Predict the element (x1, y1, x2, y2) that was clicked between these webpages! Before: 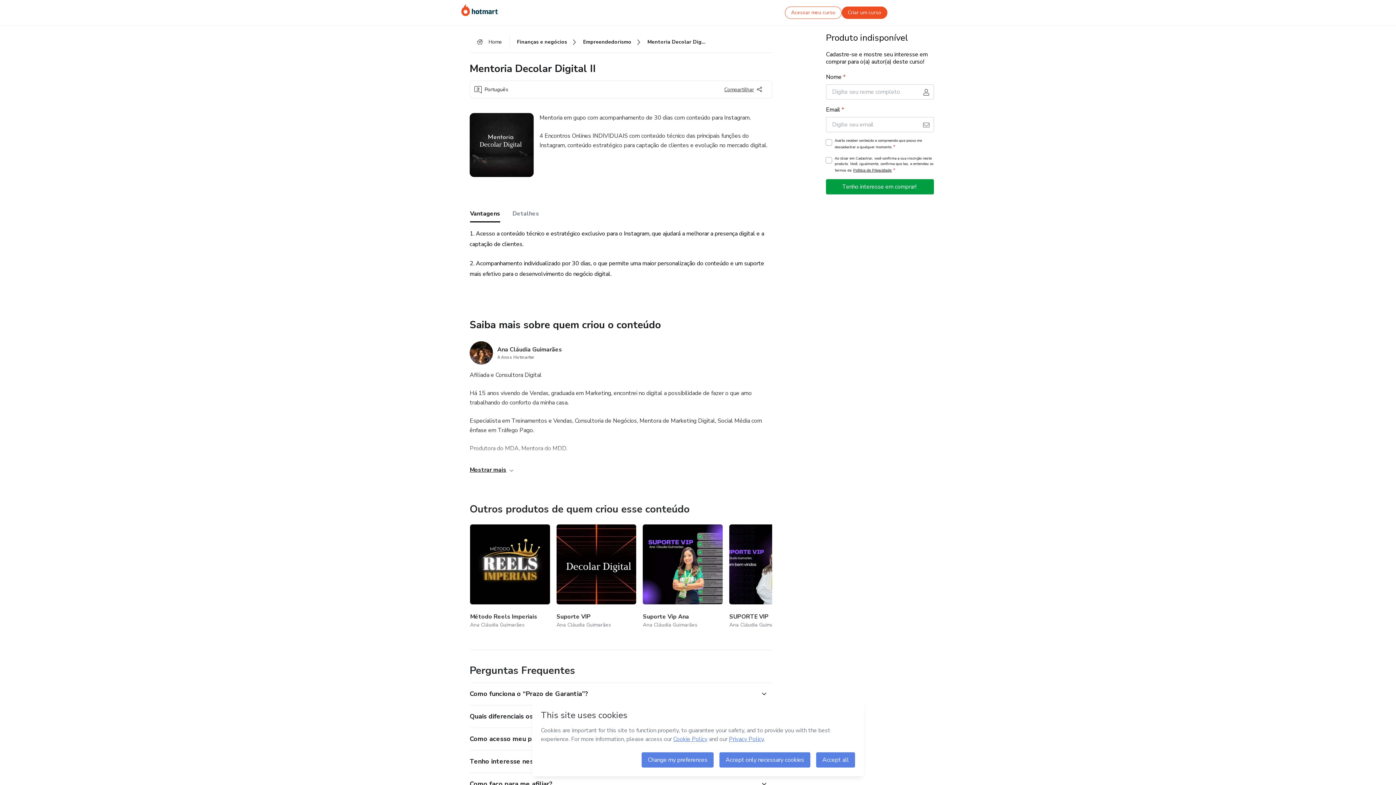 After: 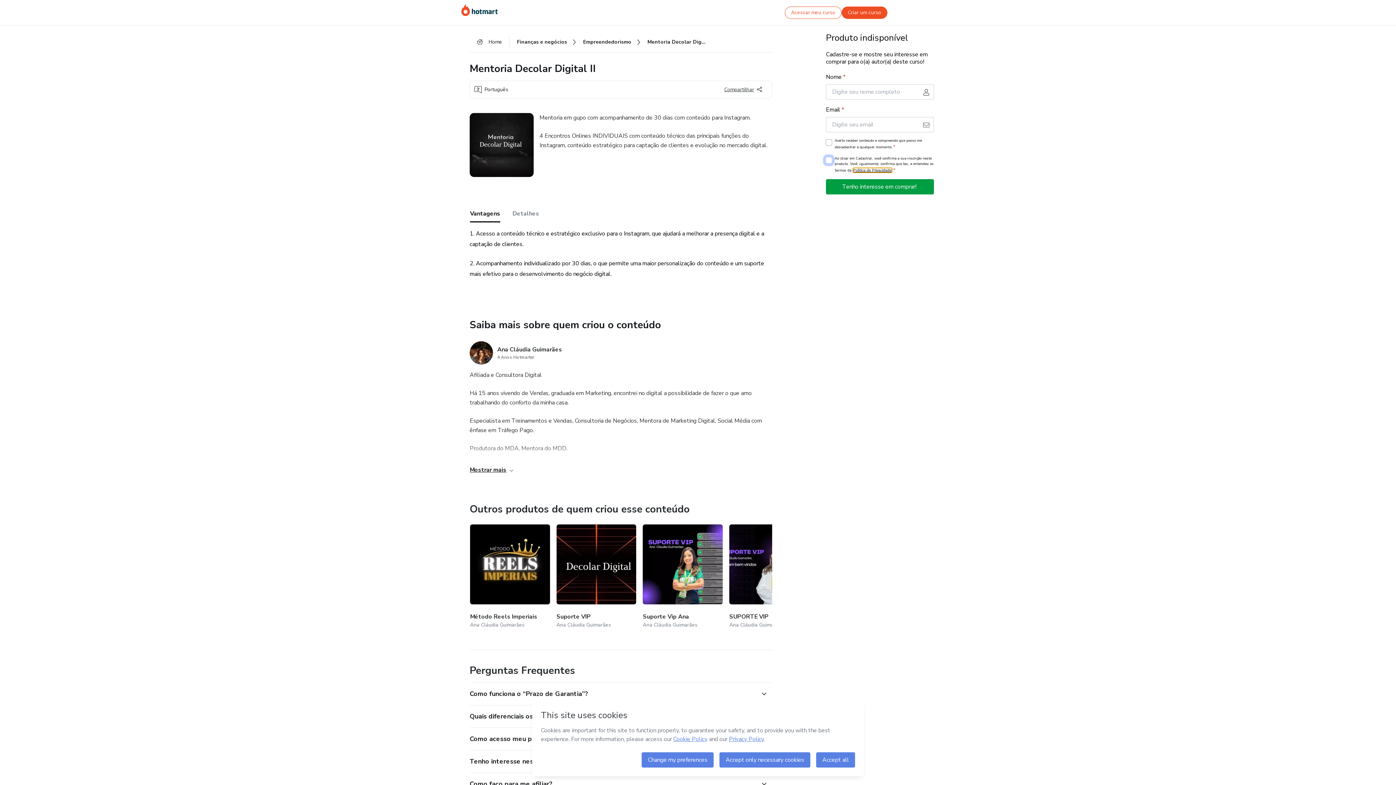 Action: bbox: (852, 167, 892, 173) label: Política de Privacidade